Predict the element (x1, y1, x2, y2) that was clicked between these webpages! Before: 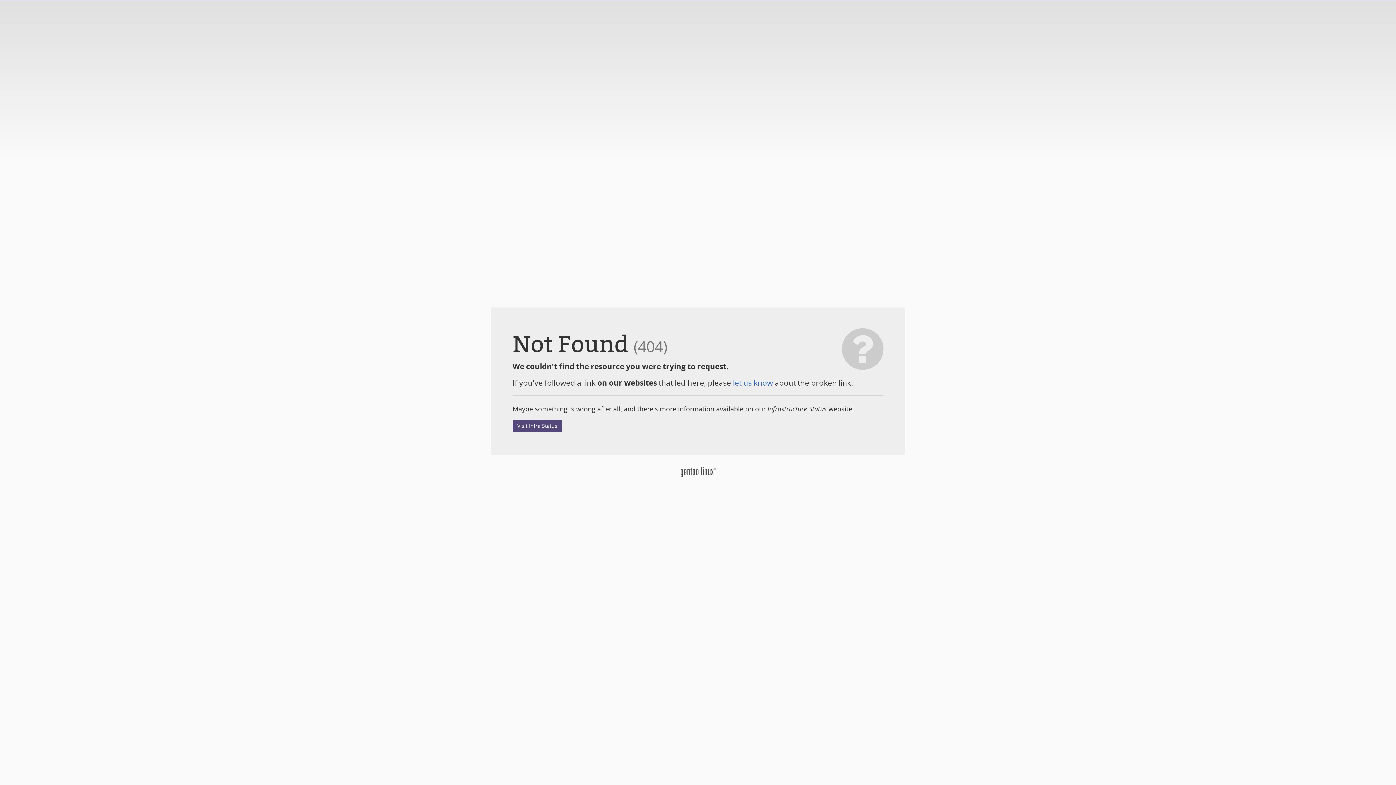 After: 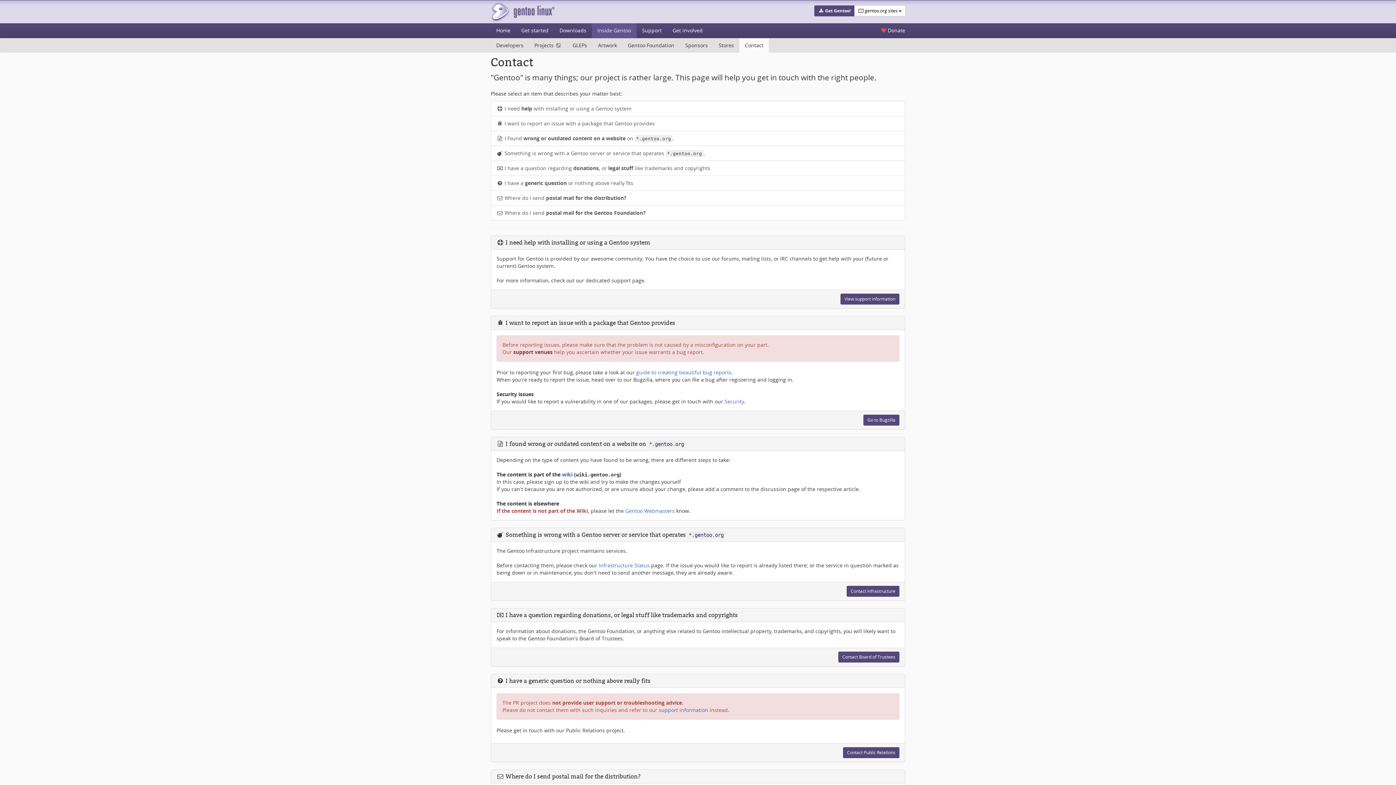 Action: bbox: (733, 377, 773, 388) label: let us know